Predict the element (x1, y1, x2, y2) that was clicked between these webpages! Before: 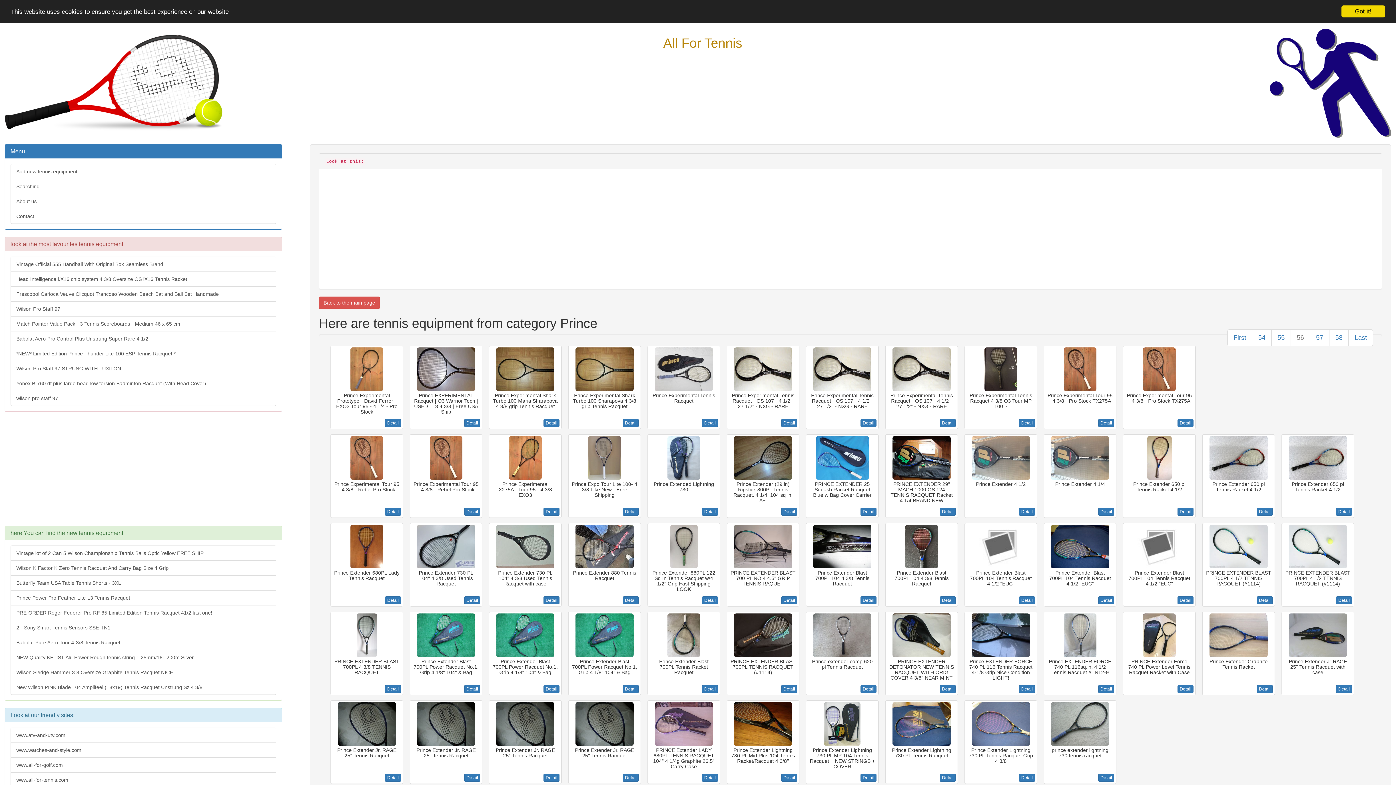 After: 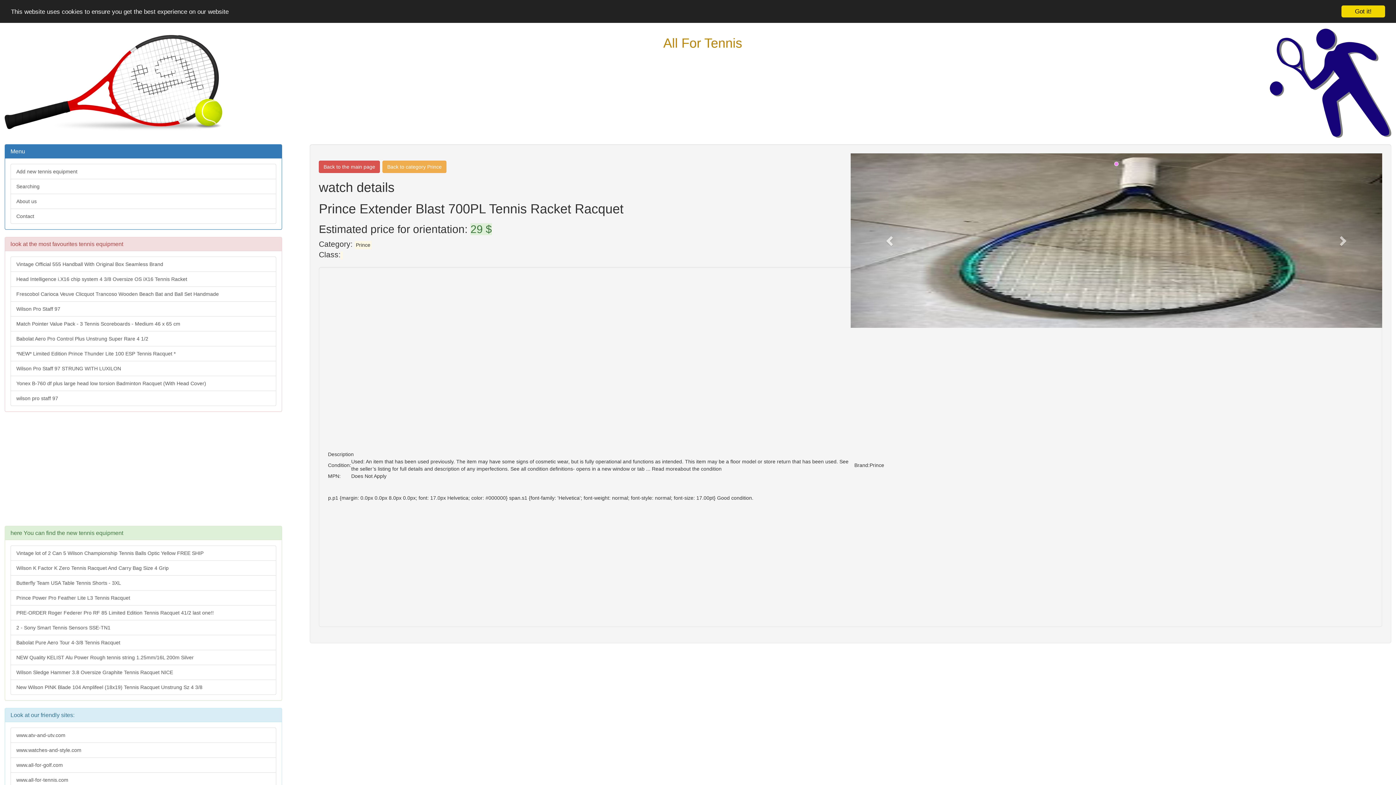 Action: bbox: (702, 685, 718, 693) label: Detail